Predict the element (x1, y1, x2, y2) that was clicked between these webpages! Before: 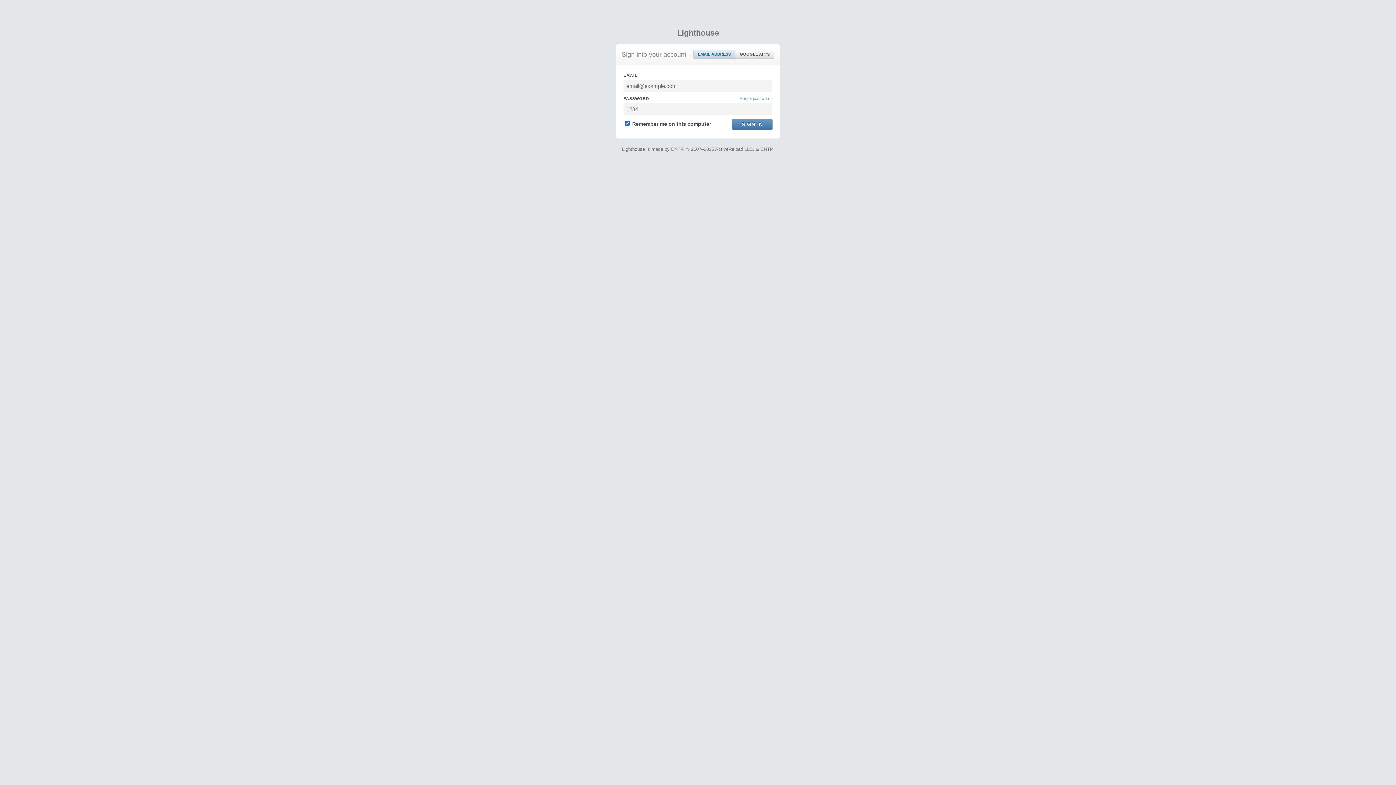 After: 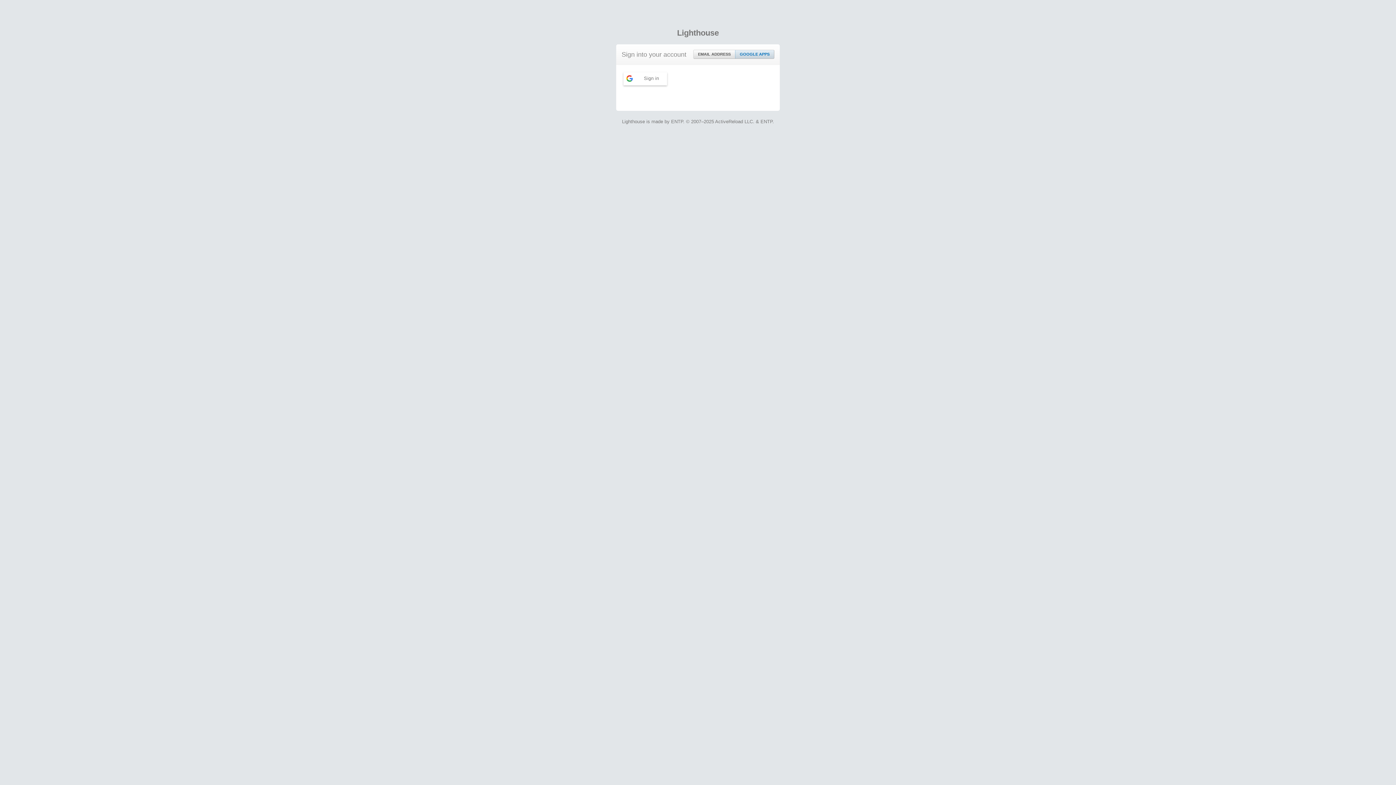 Action: bbox: (735, 50, 774, 58) label: GOOGLE APPS